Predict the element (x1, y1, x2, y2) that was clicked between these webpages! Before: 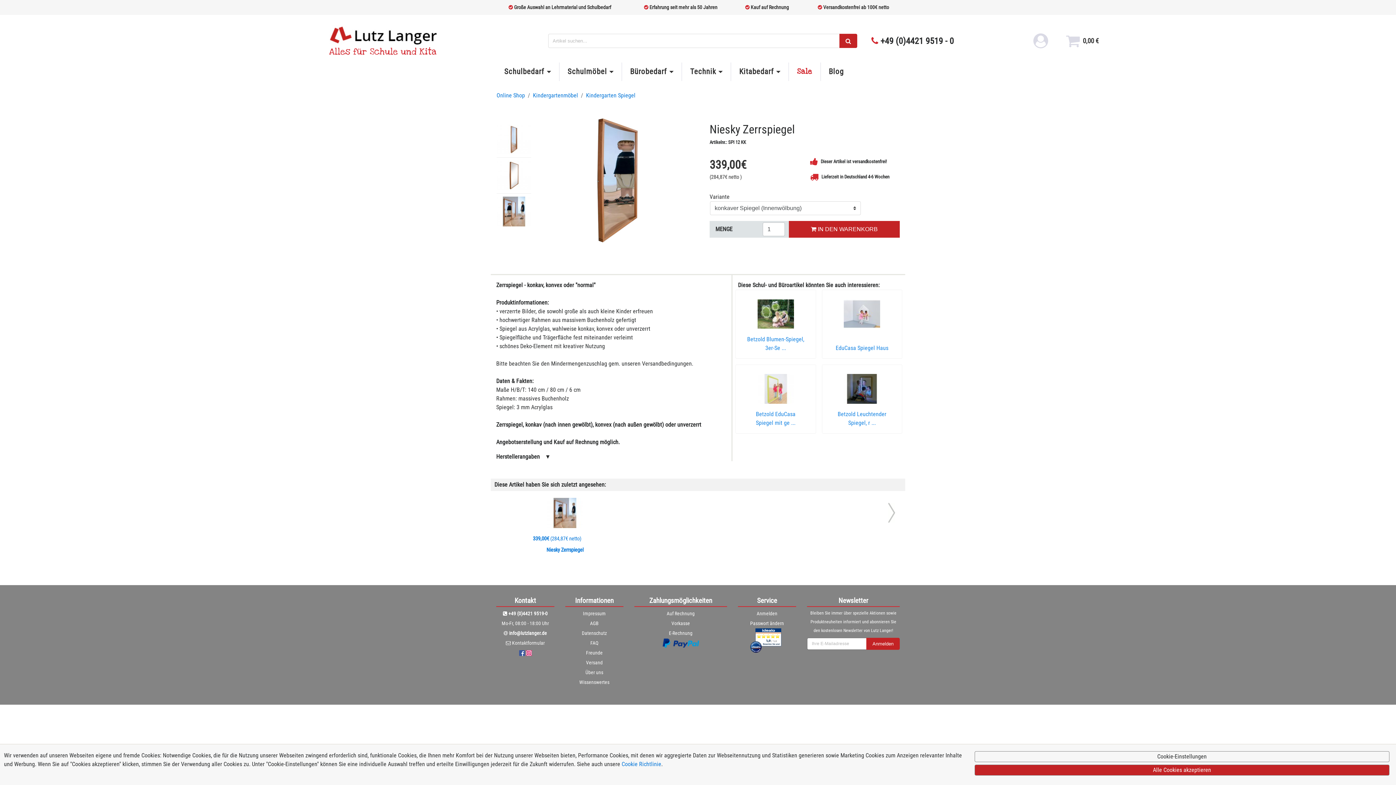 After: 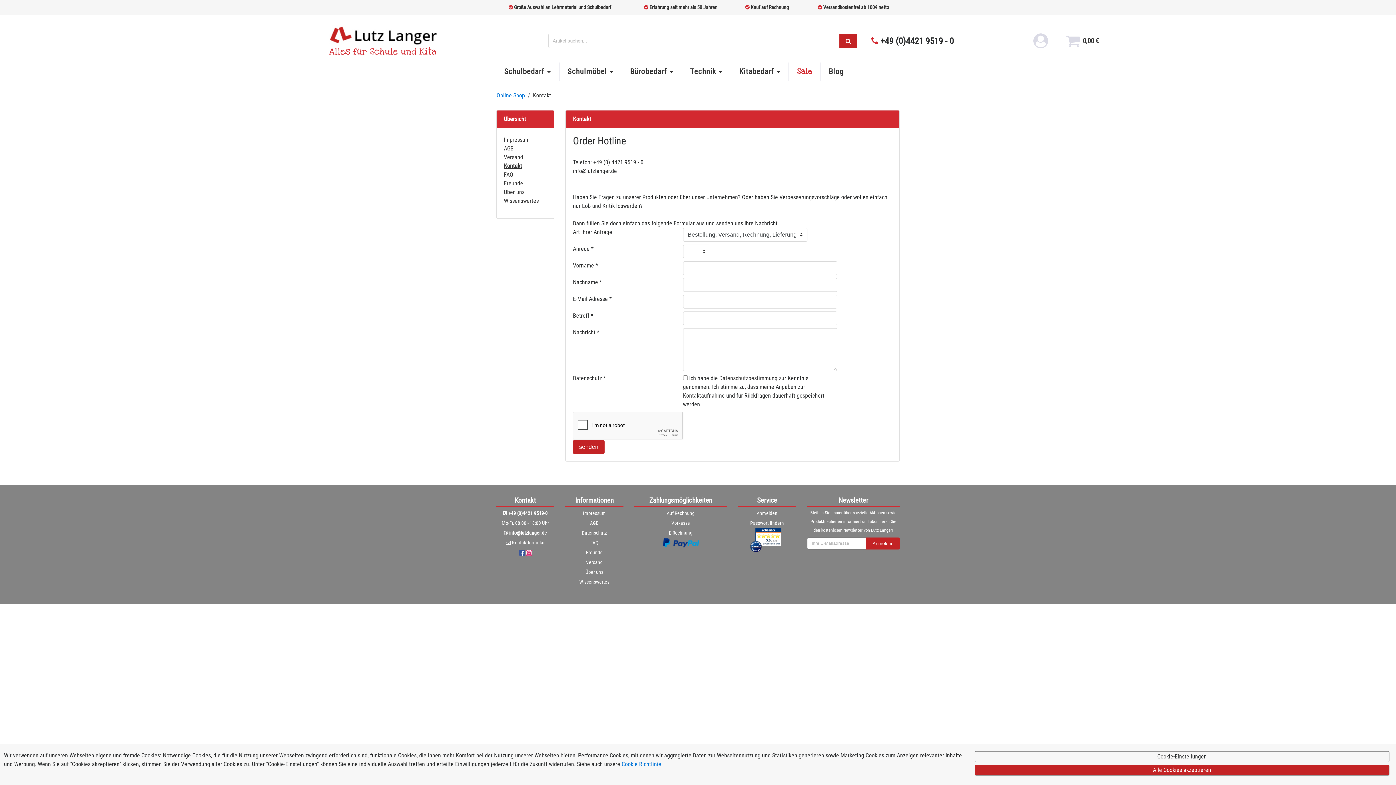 Action: label: Kontaktformular bbox: (512, 640, 544, 646)